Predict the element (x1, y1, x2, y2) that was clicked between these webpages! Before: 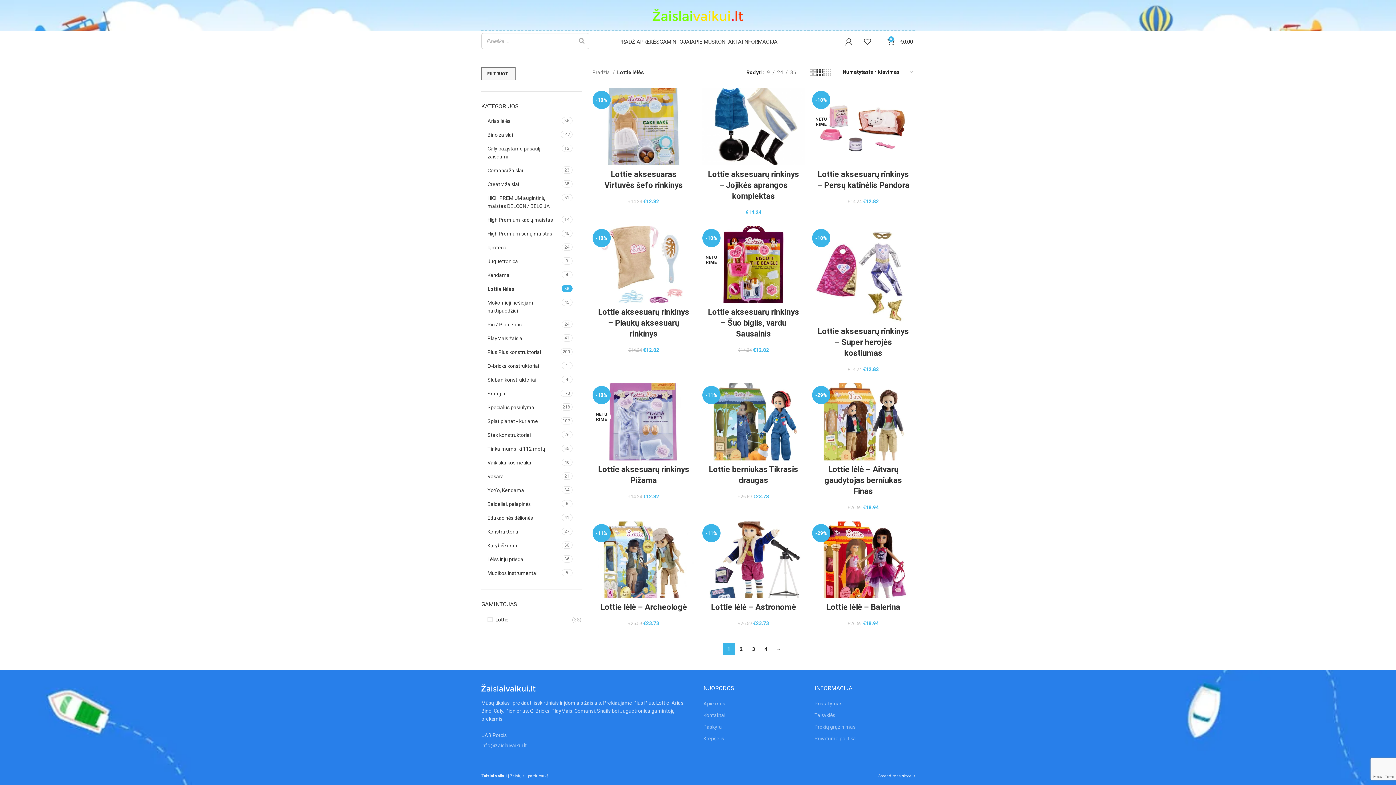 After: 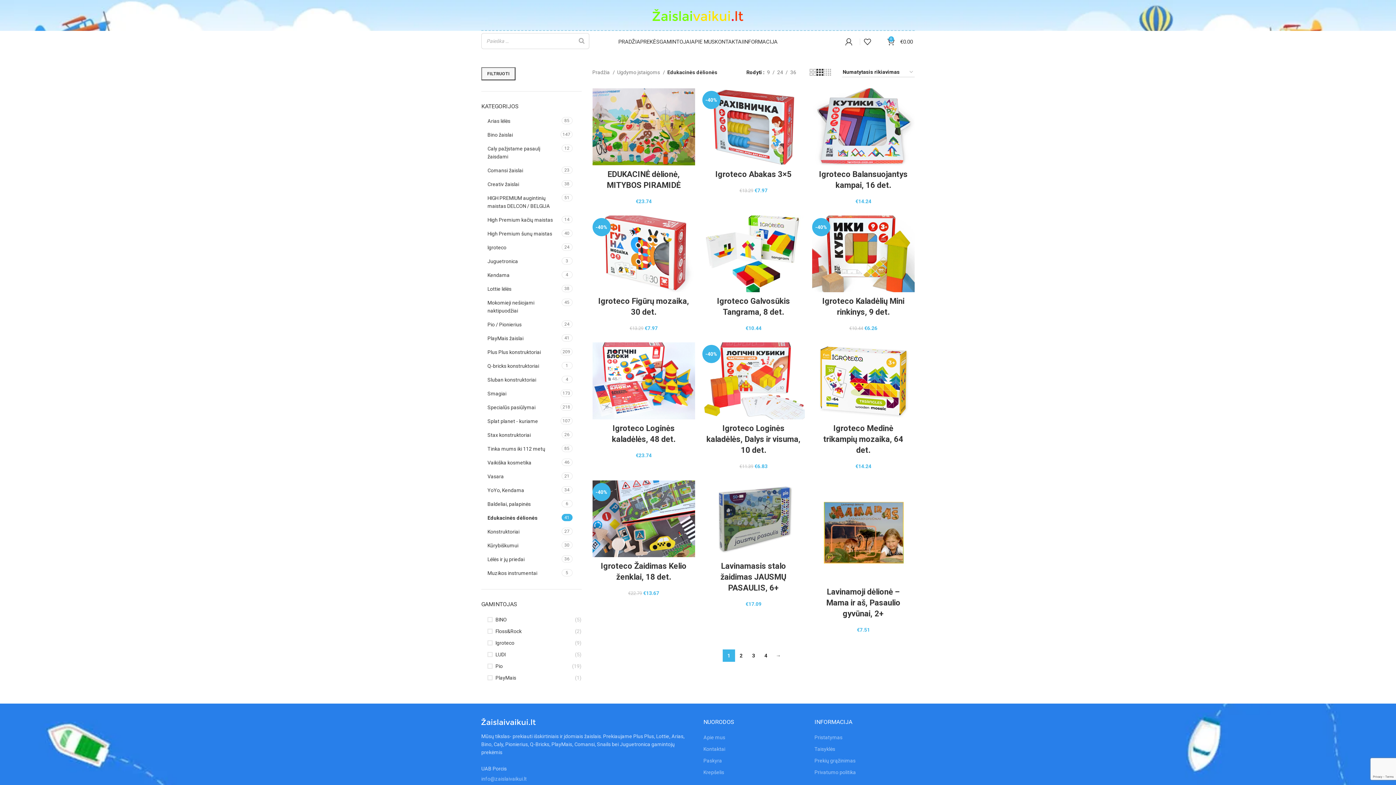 Action: label: Edukacinės dėlionės bbox: (487, 511, 561, 525)